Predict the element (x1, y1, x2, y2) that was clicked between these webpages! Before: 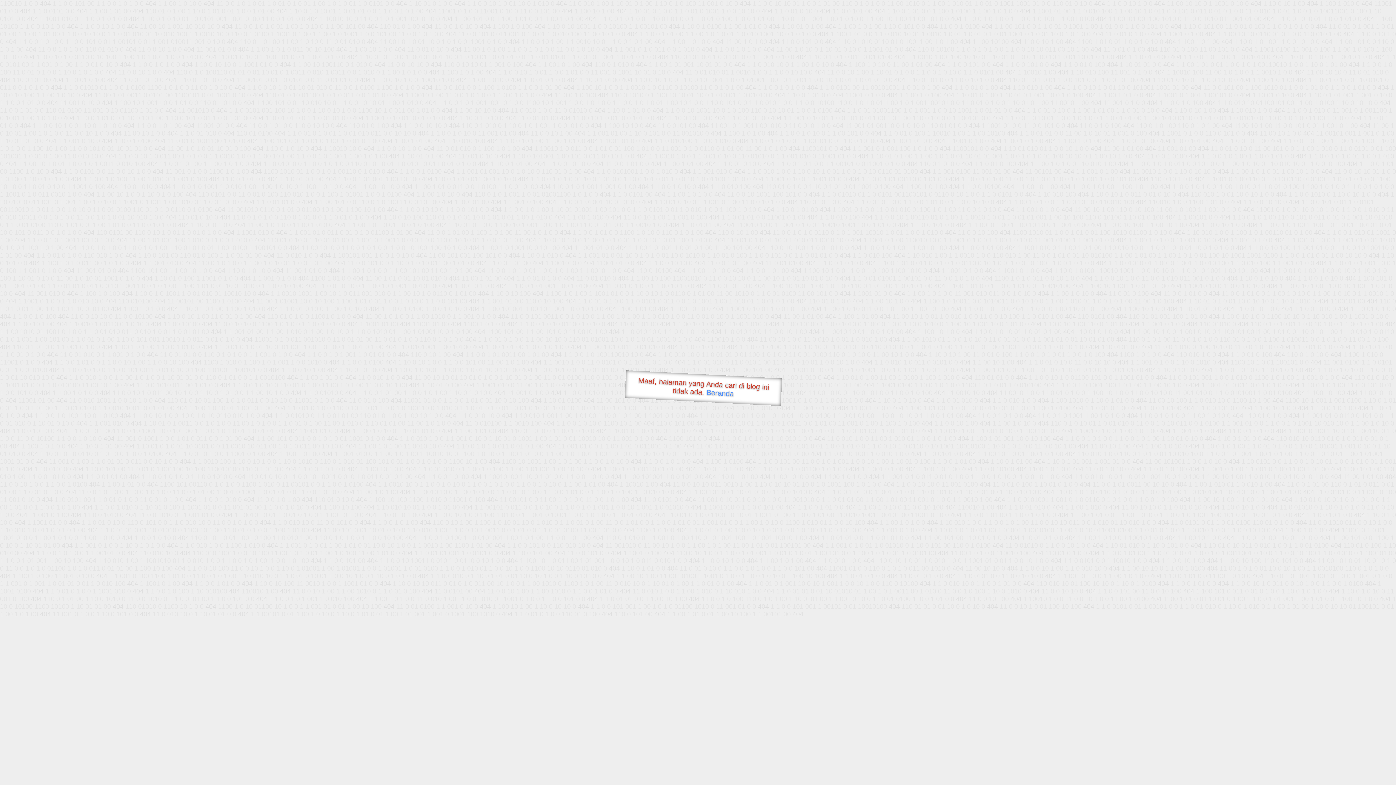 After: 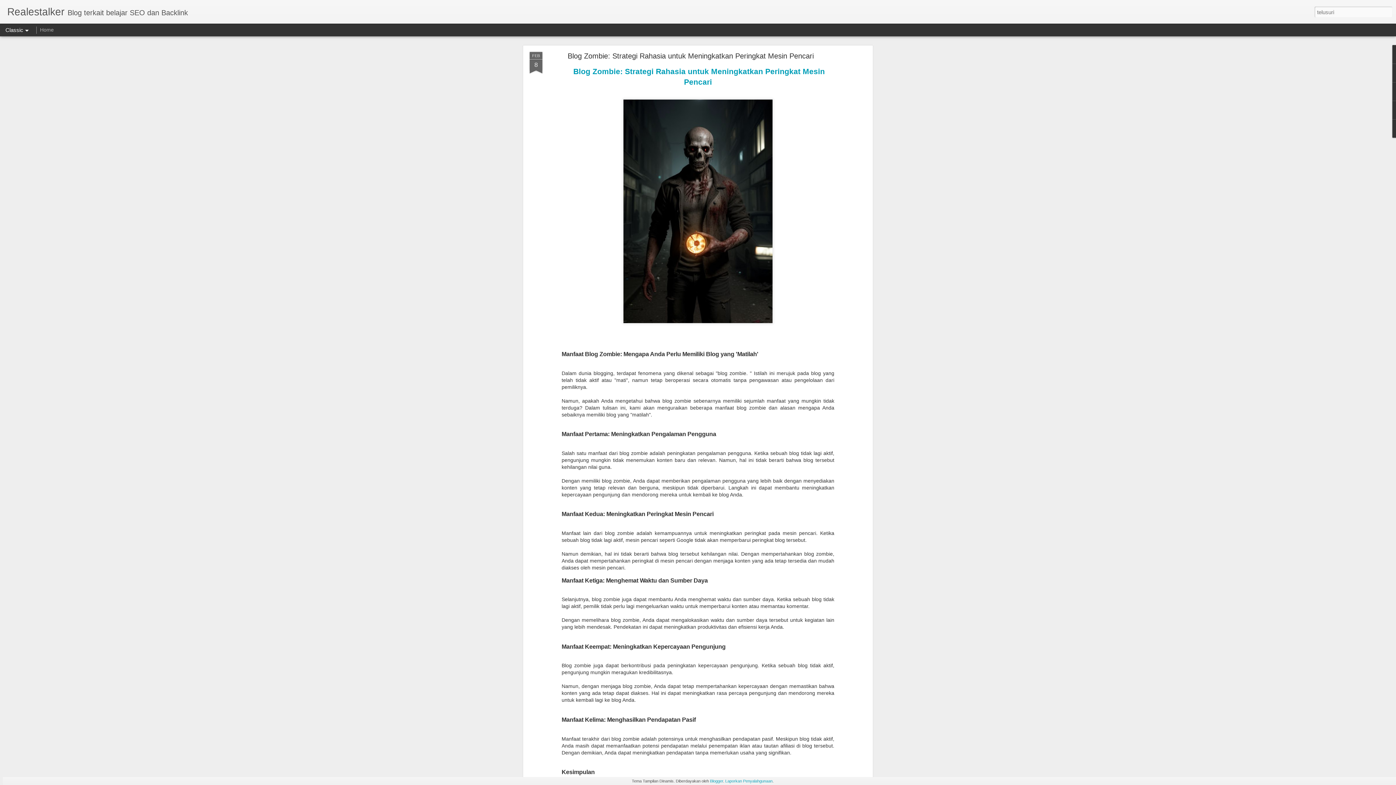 Action: label: Beranda bbox: (706, 388, 734, 397)